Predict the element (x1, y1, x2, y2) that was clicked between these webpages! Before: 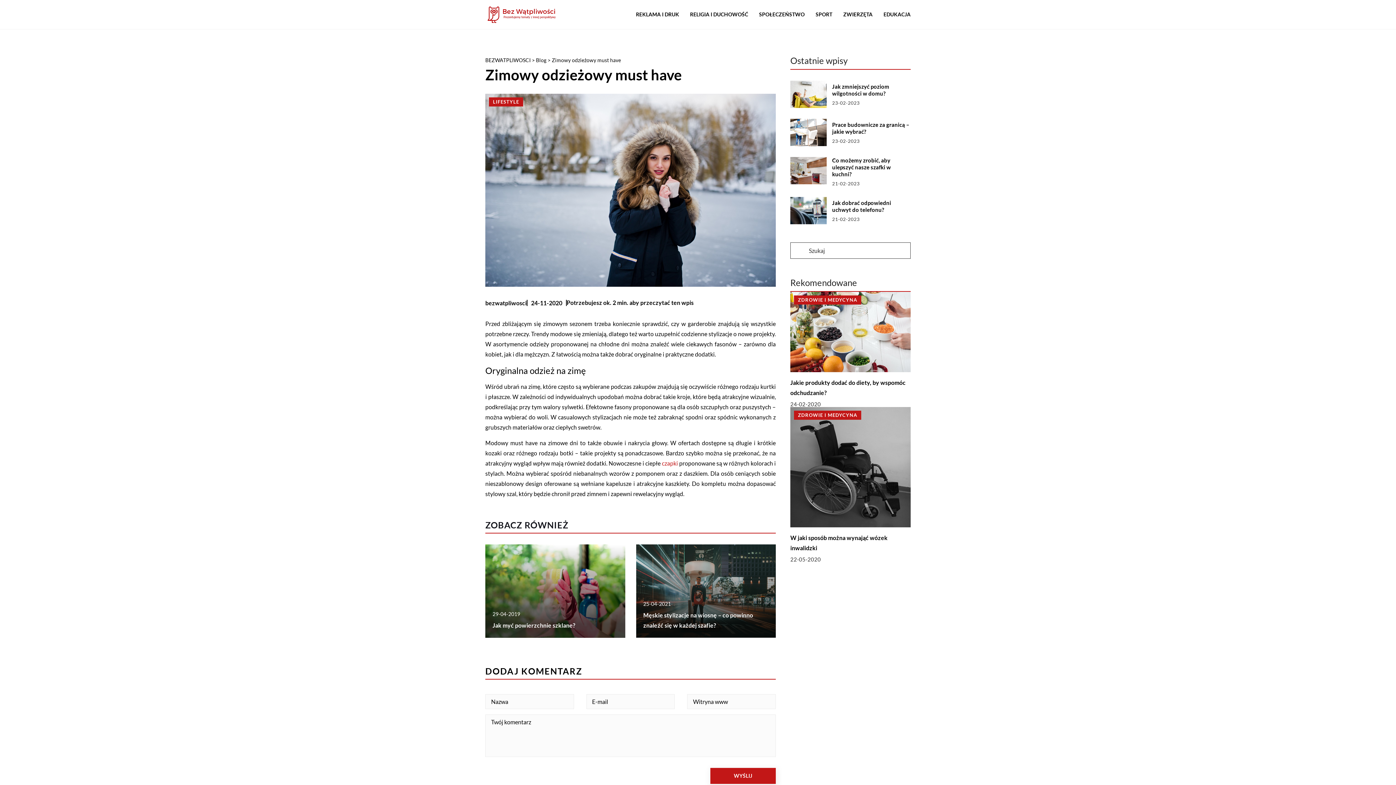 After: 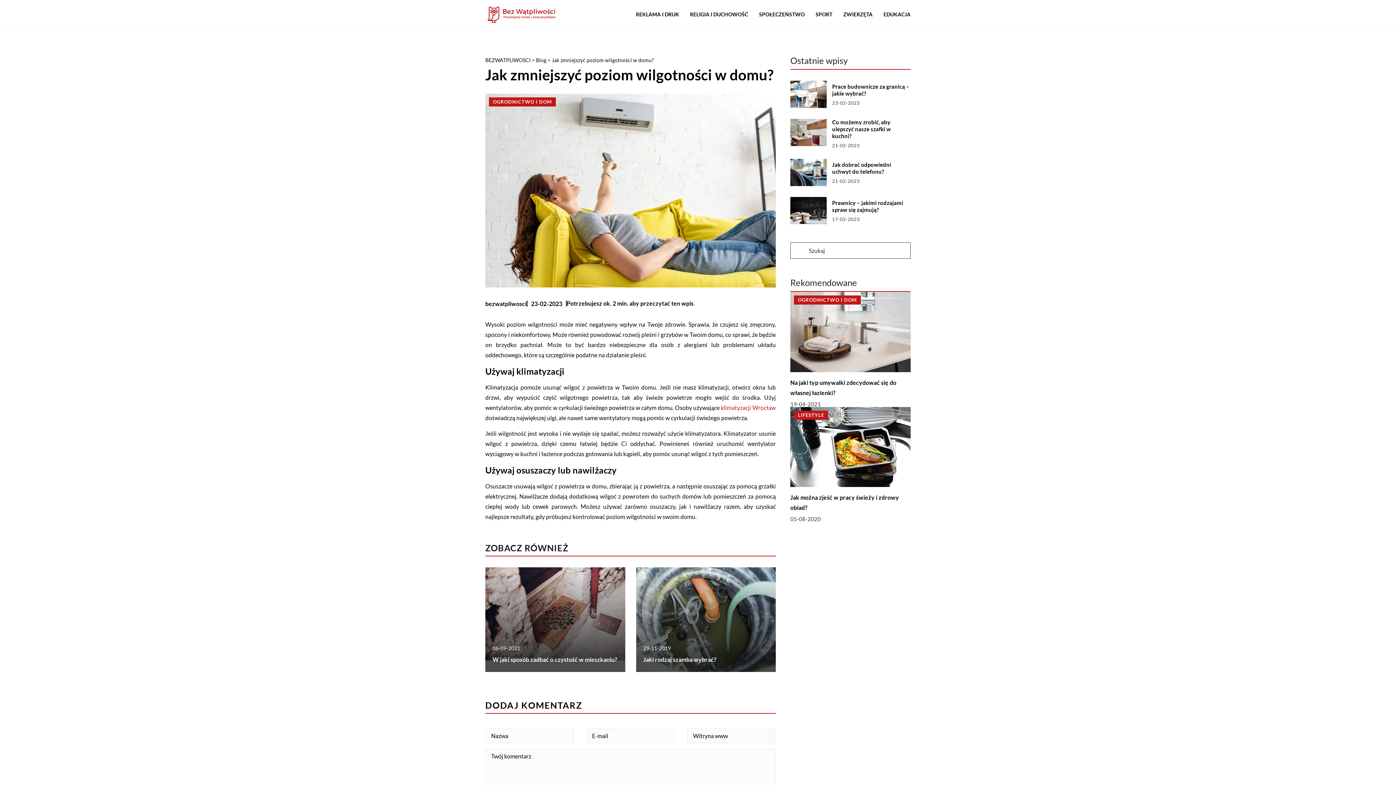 Action: bbox: (790, 80, 826, 108)